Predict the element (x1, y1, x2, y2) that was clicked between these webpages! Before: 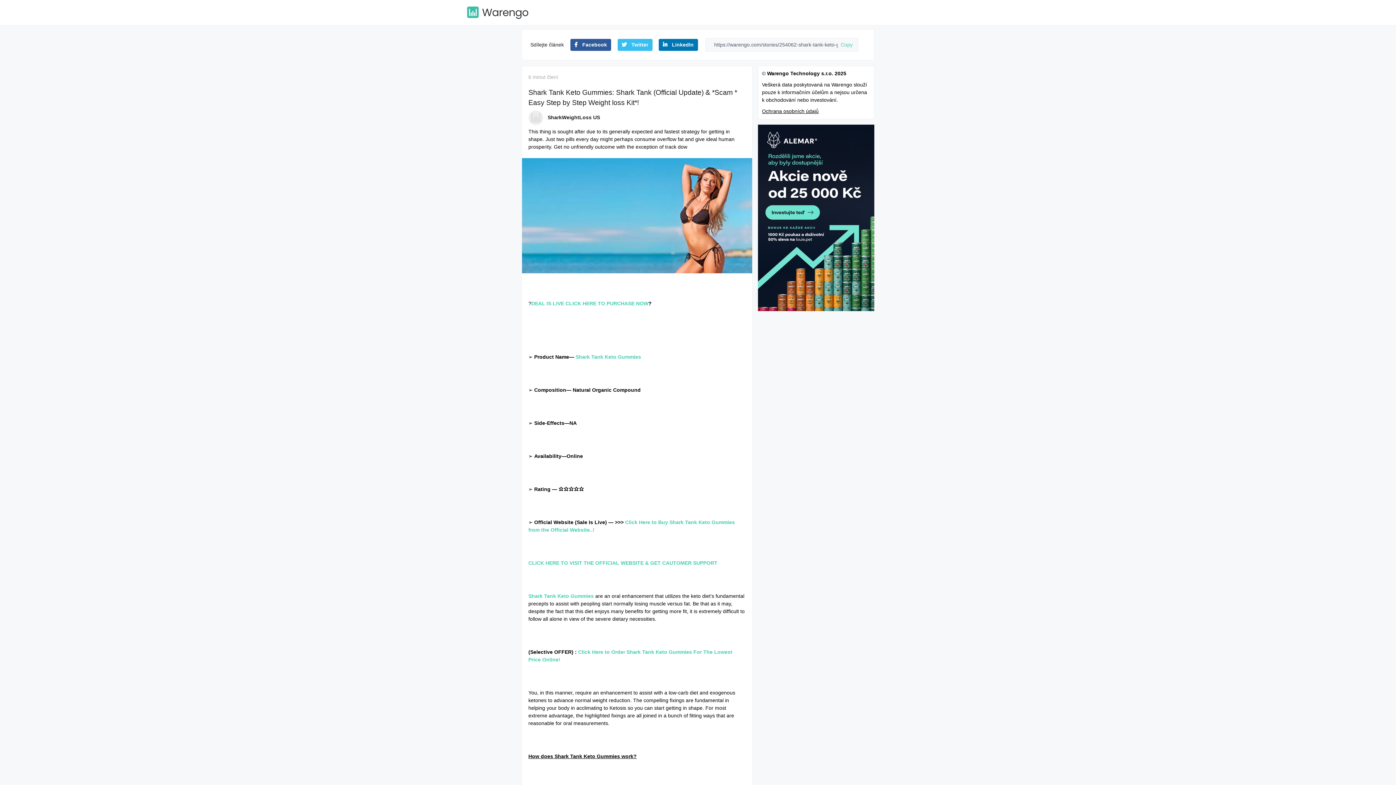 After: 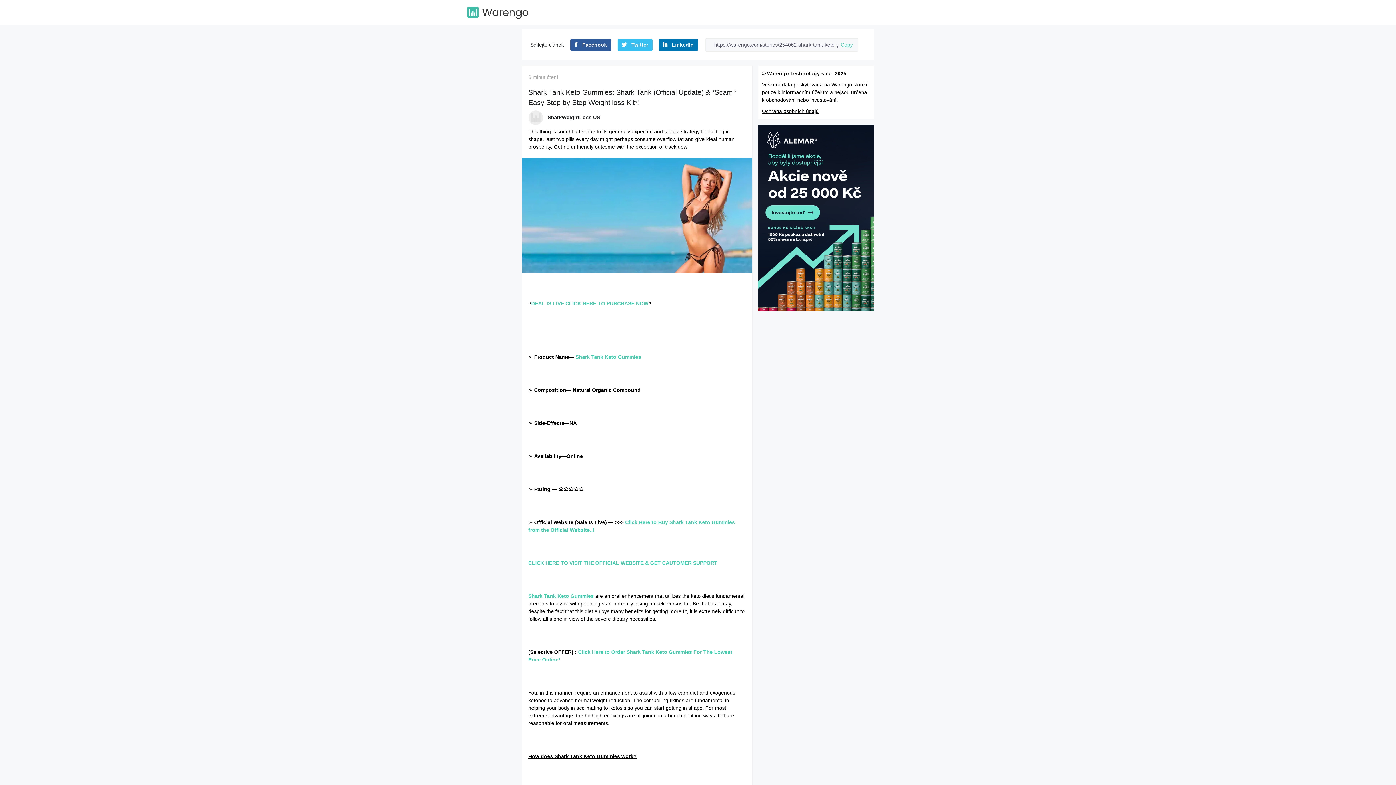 Action: bbox: (531, 300, 648, 306) label: DEAL IS LIVE CLICK HERE TO PURCHASE NOW